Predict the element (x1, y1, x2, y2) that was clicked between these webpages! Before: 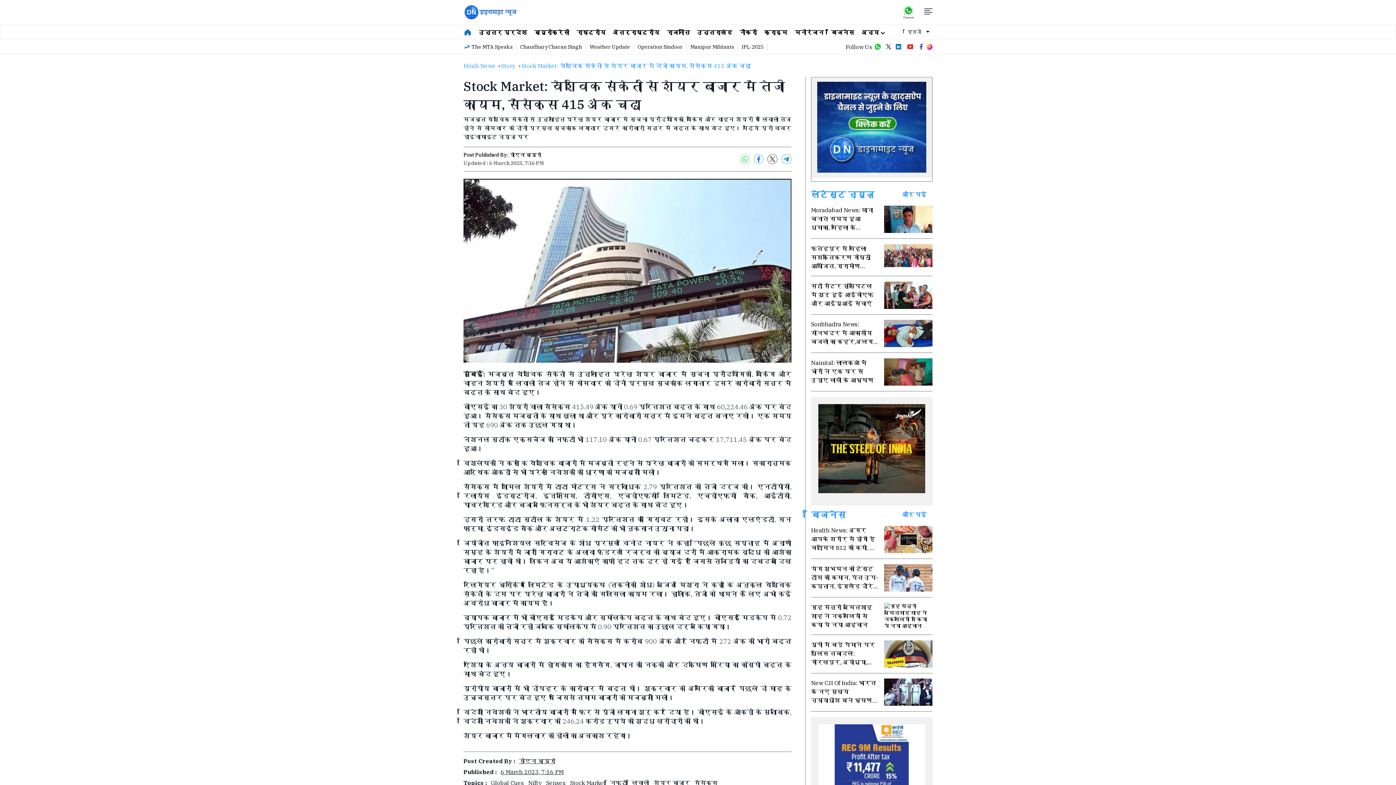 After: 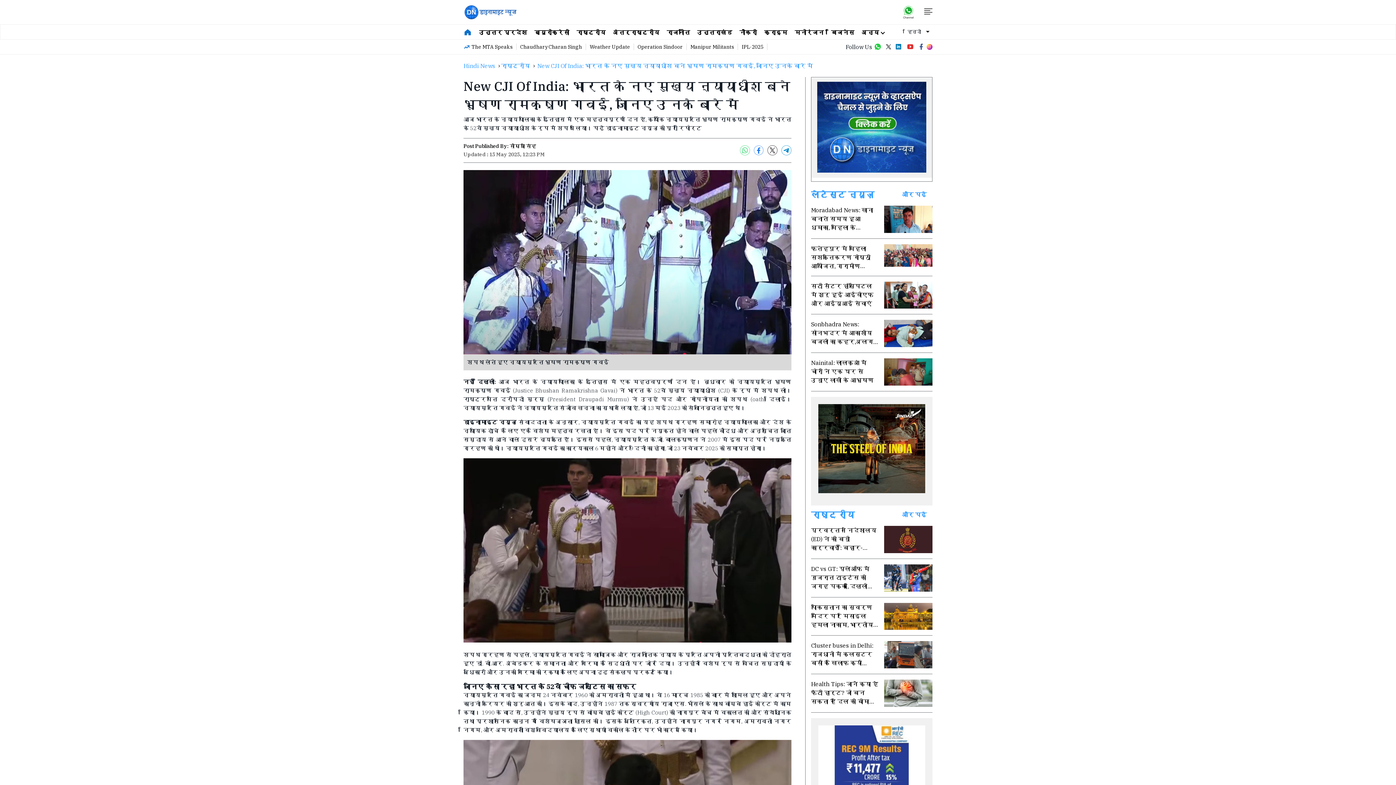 Action: label: New CJI Of India: भारत के नए मुख्य न्यायाधीश बने भूषण रामकृष्ण गवई, जानिए उनके बारे में bbox: (811, 679, 932, 706)